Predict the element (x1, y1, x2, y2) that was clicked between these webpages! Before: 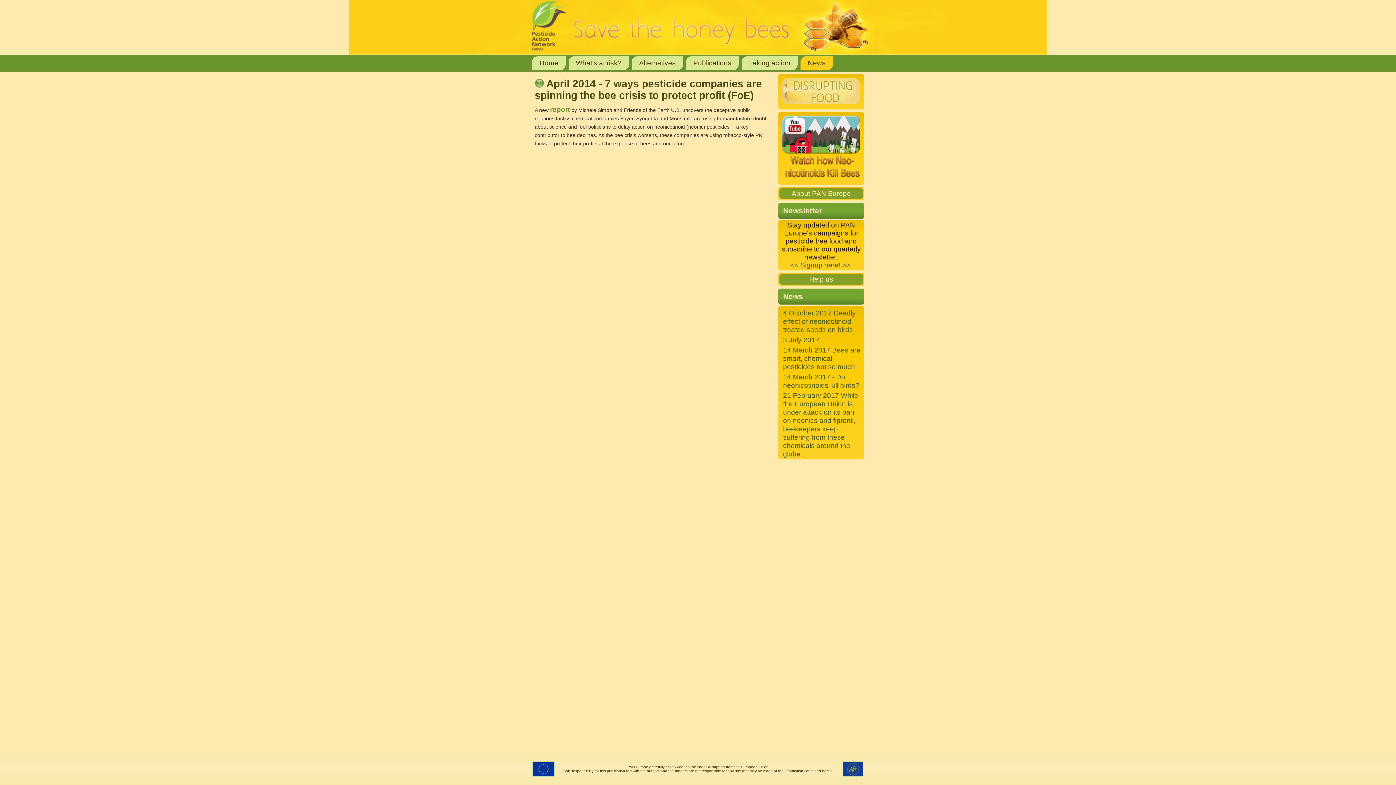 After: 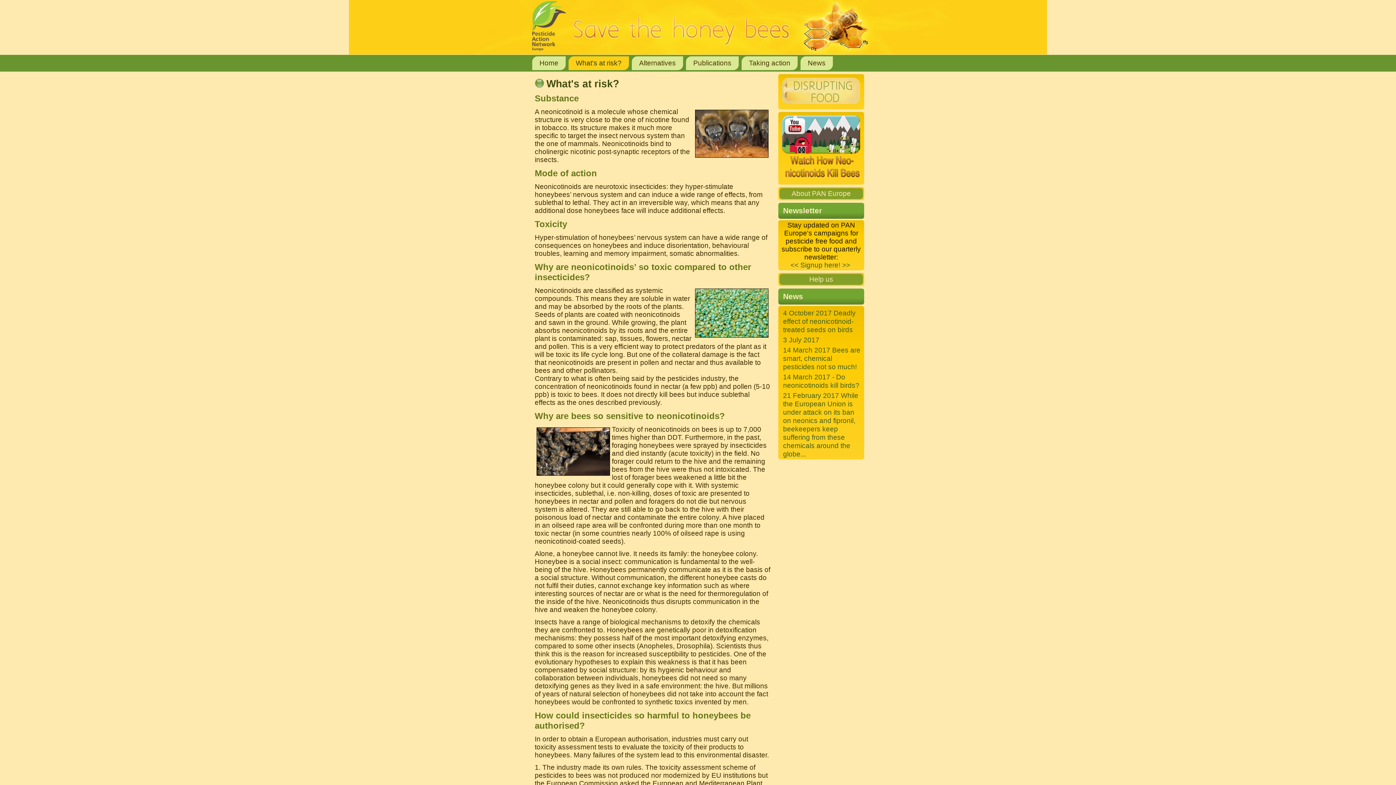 Action: bbox: (568, 56, 629, 70) label: What's at risk?